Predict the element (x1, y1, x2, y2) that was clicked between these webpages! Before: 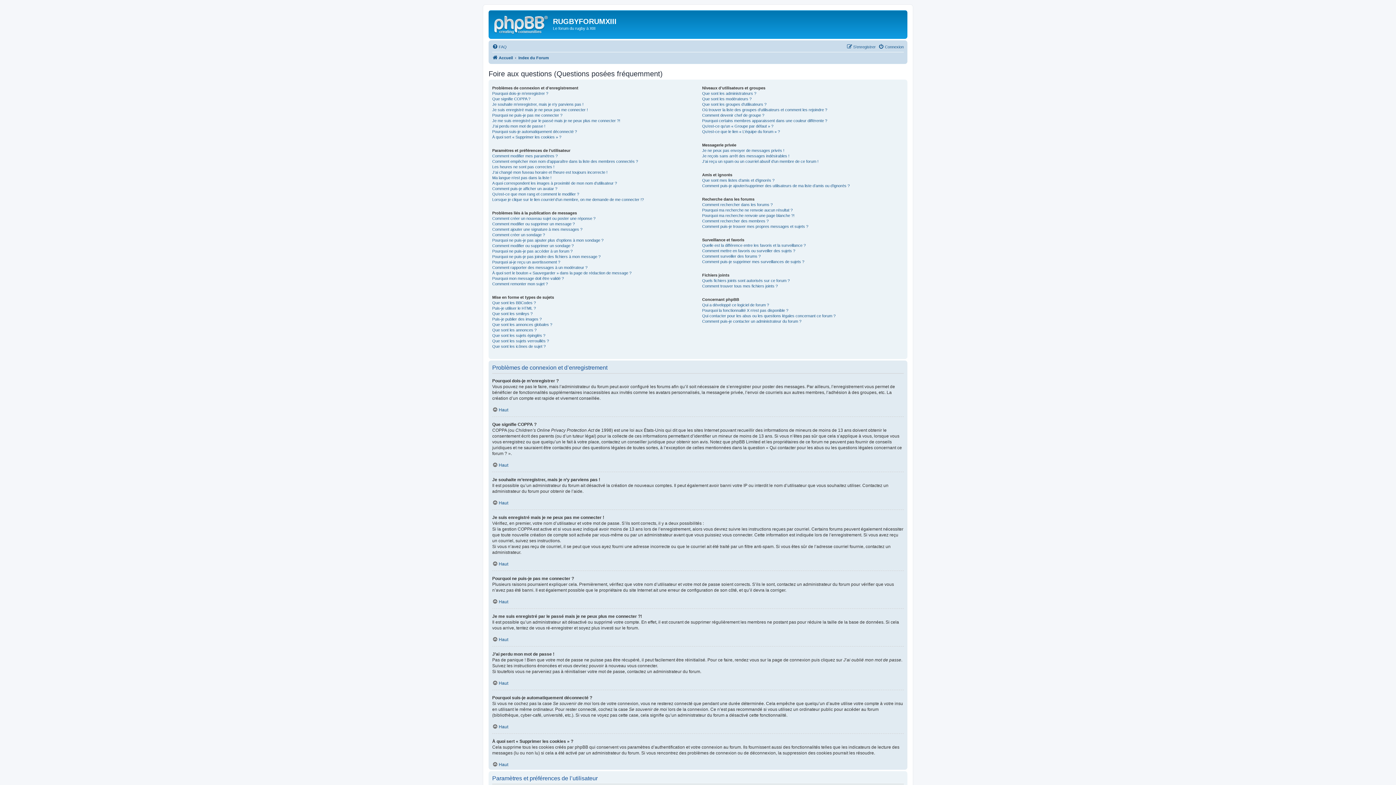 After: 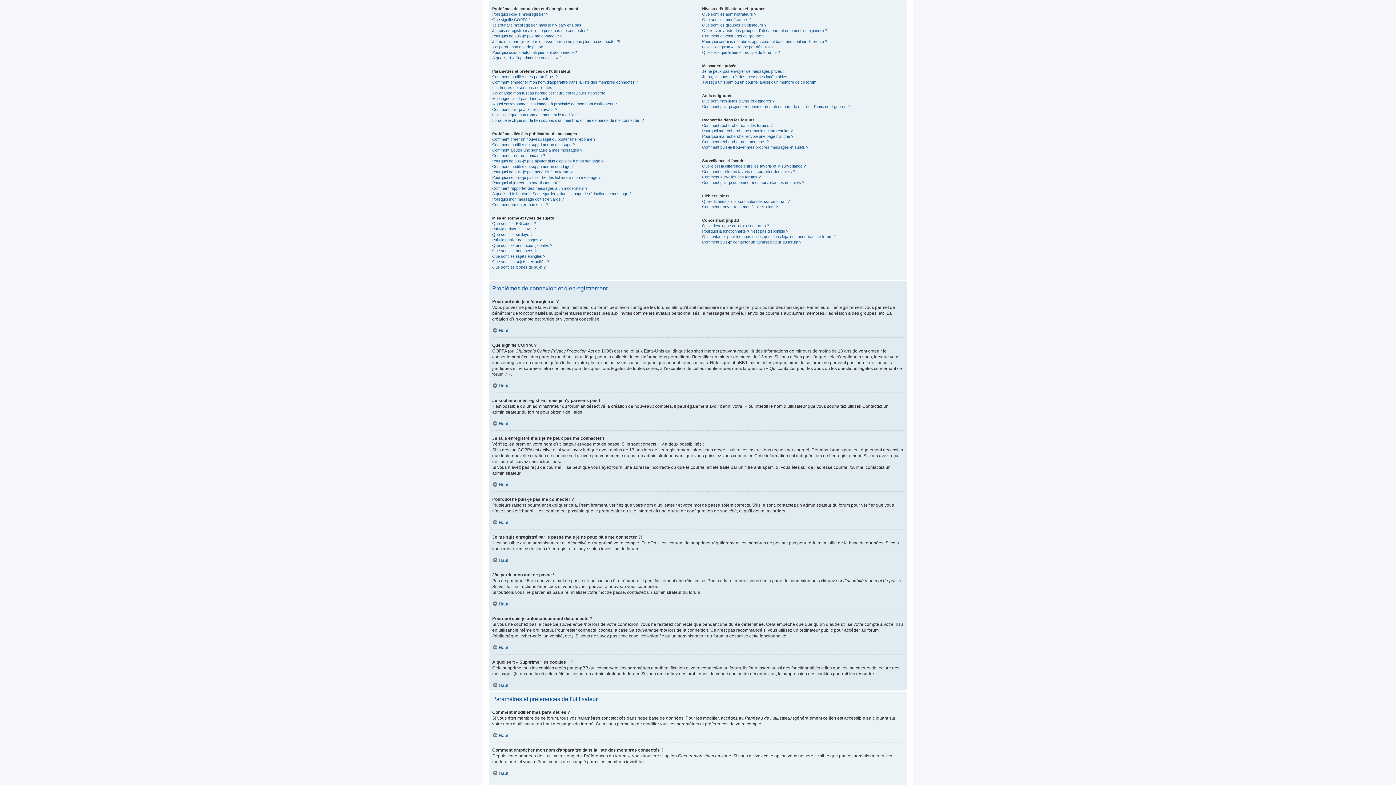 Action: label: Haut bbox: (492, 561, 508, 566)